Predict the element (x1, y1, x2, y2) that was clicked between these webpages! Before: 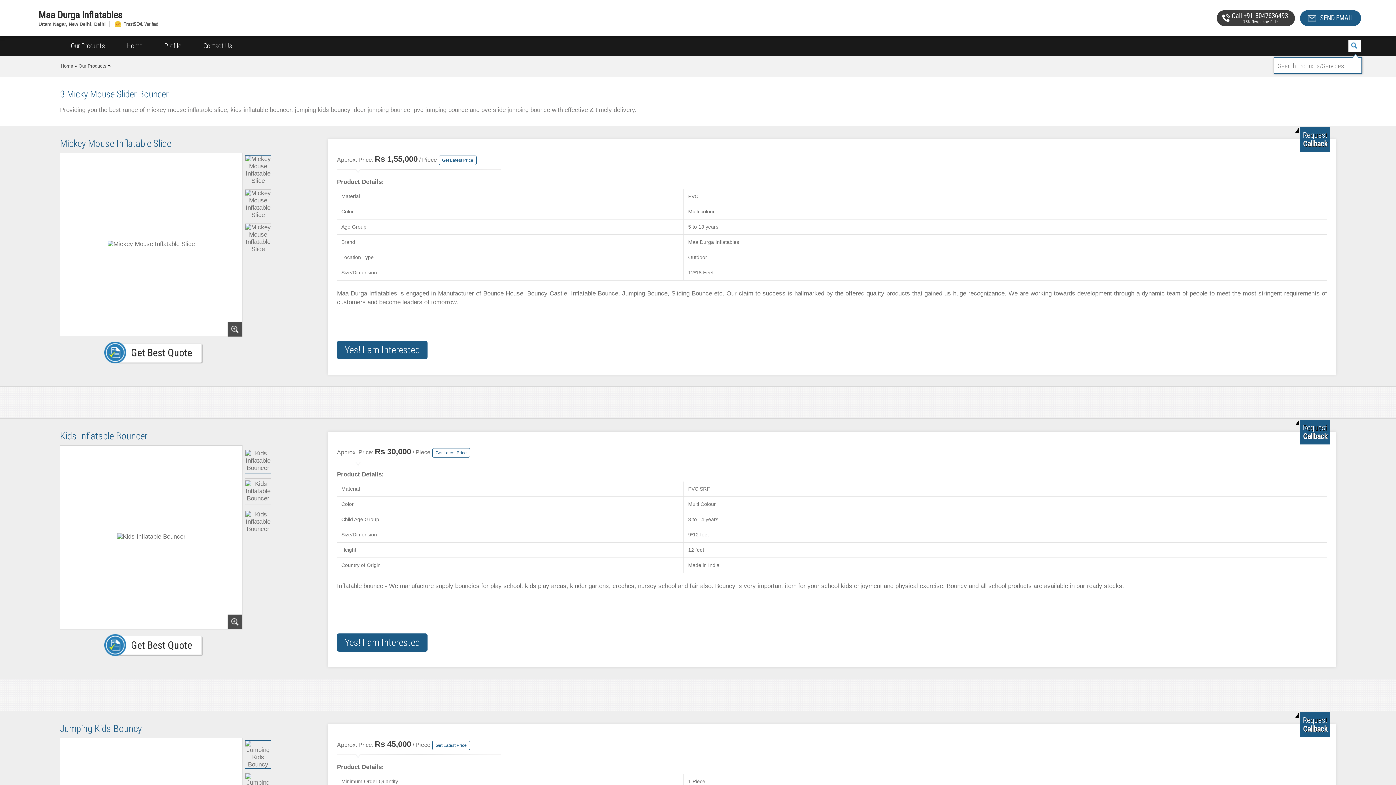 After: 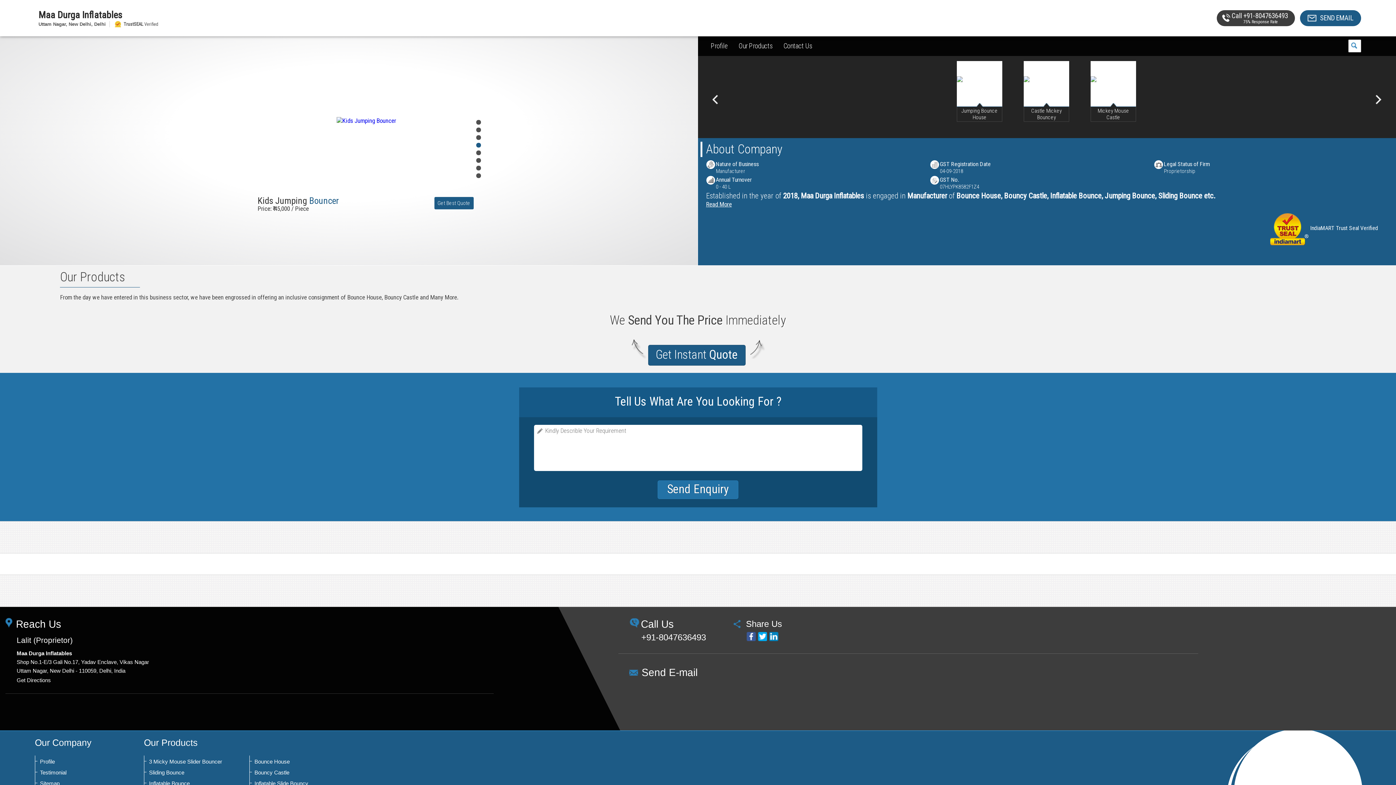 Action: label: Maa Durga Inflatables bbox: (38, 10, 999, 19)